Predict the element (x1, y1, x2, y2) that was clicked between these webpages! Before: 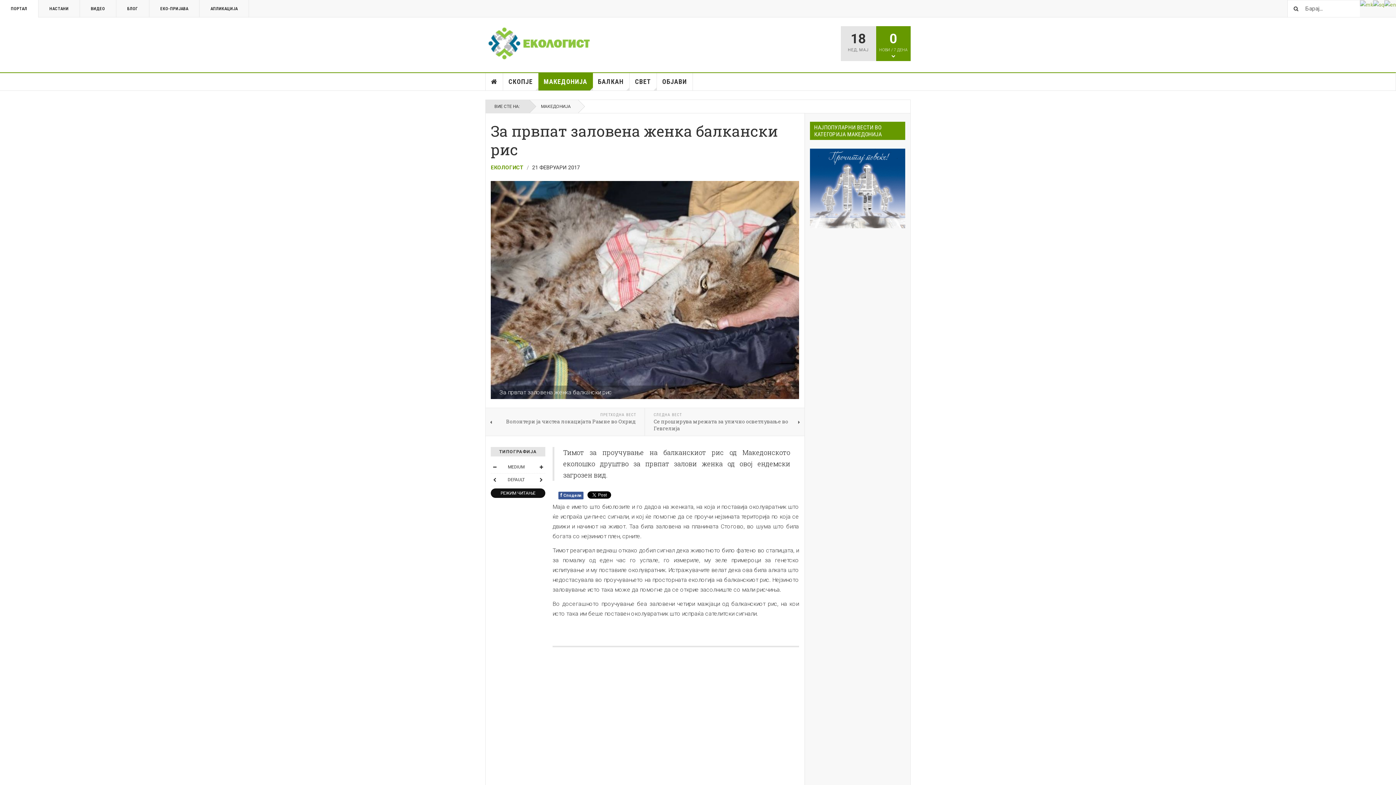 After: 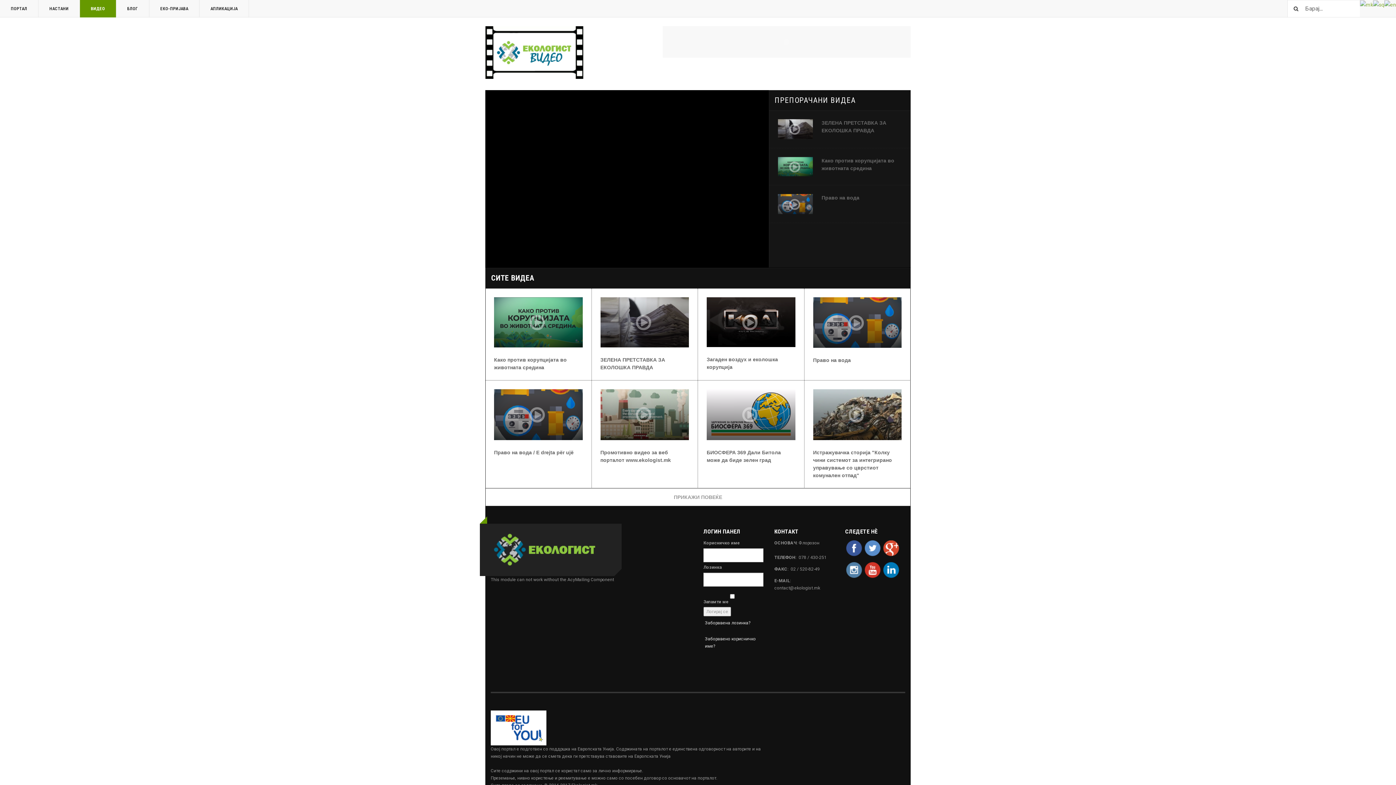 Action: label: ВИДЕО bbox: (80, 0, 116, 17)